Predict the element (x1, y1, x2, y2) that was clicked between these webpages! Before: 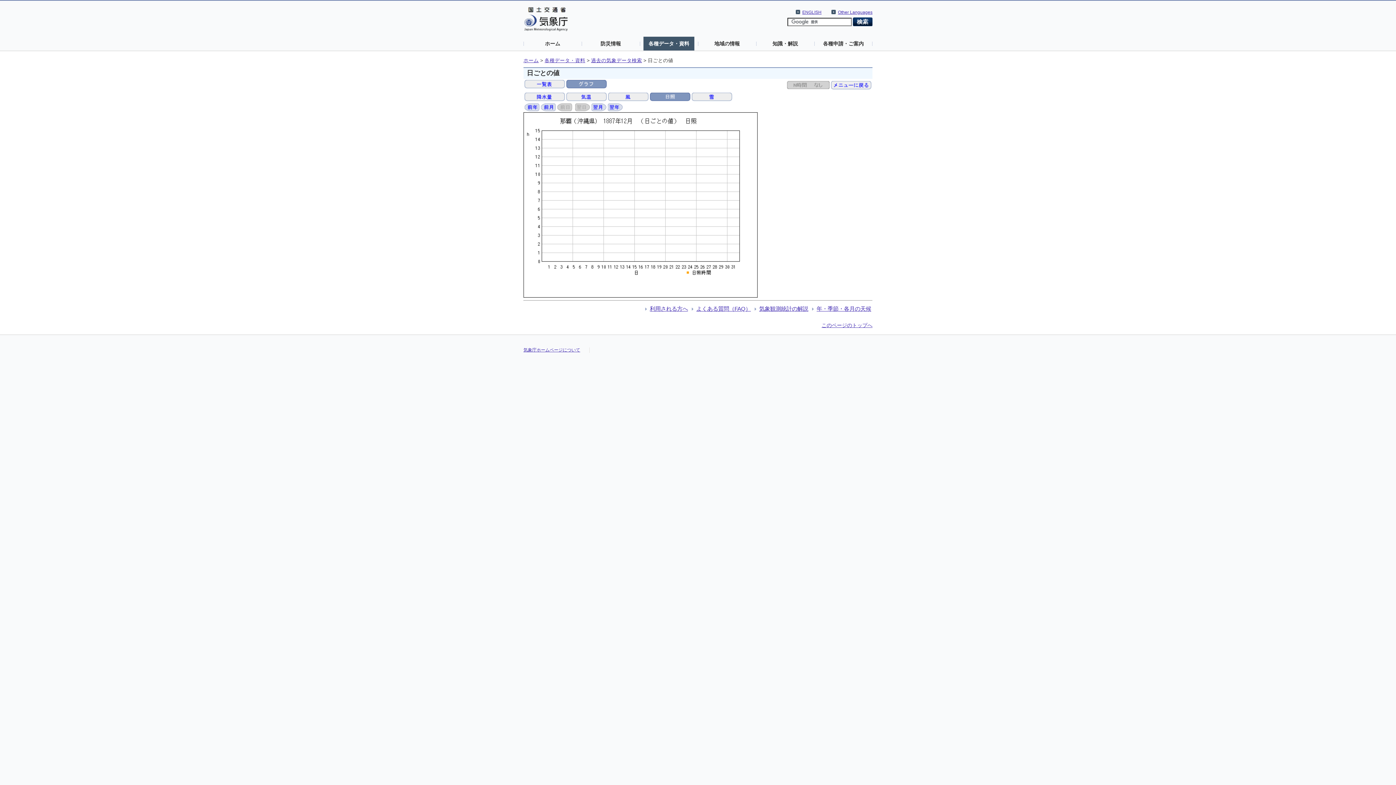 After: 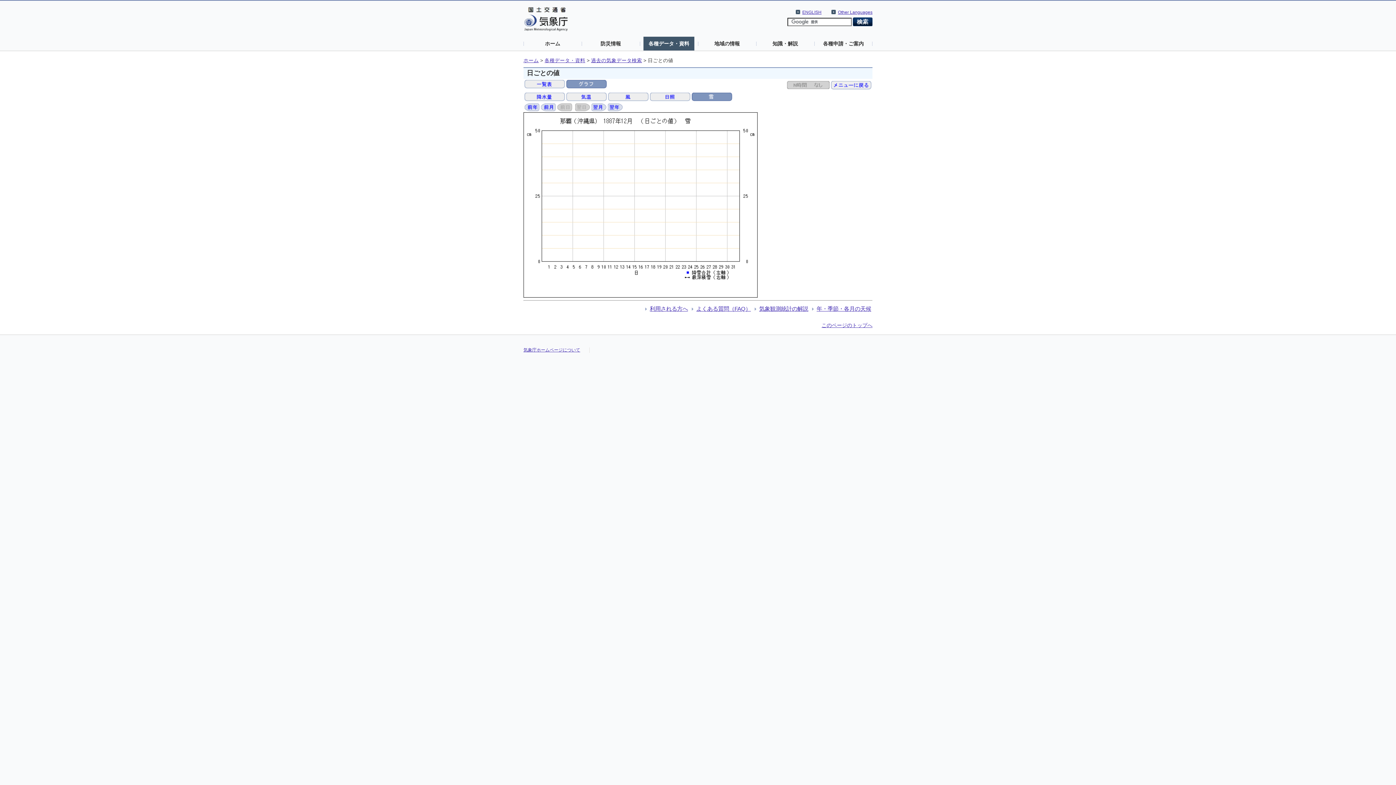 Action: bbox: (692, 93, 732, 99)